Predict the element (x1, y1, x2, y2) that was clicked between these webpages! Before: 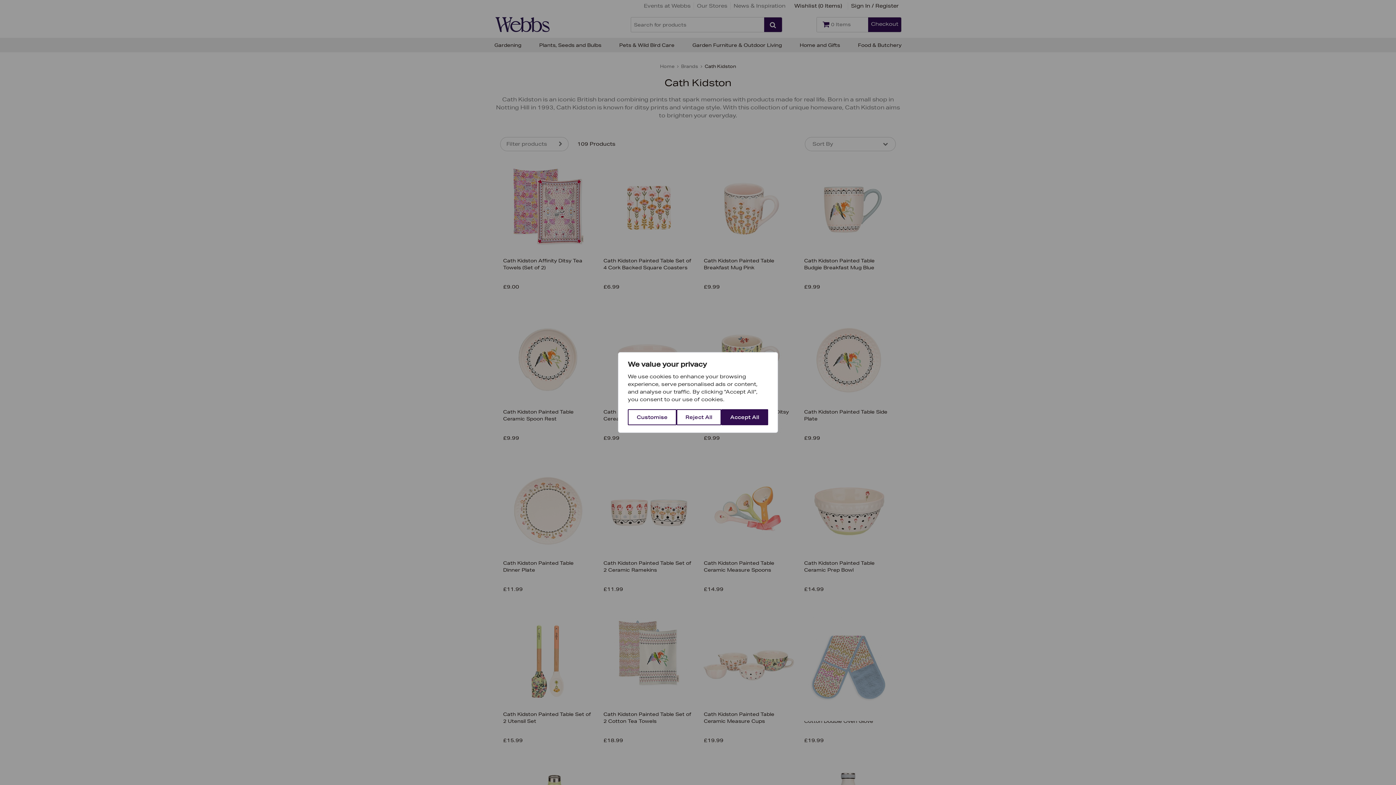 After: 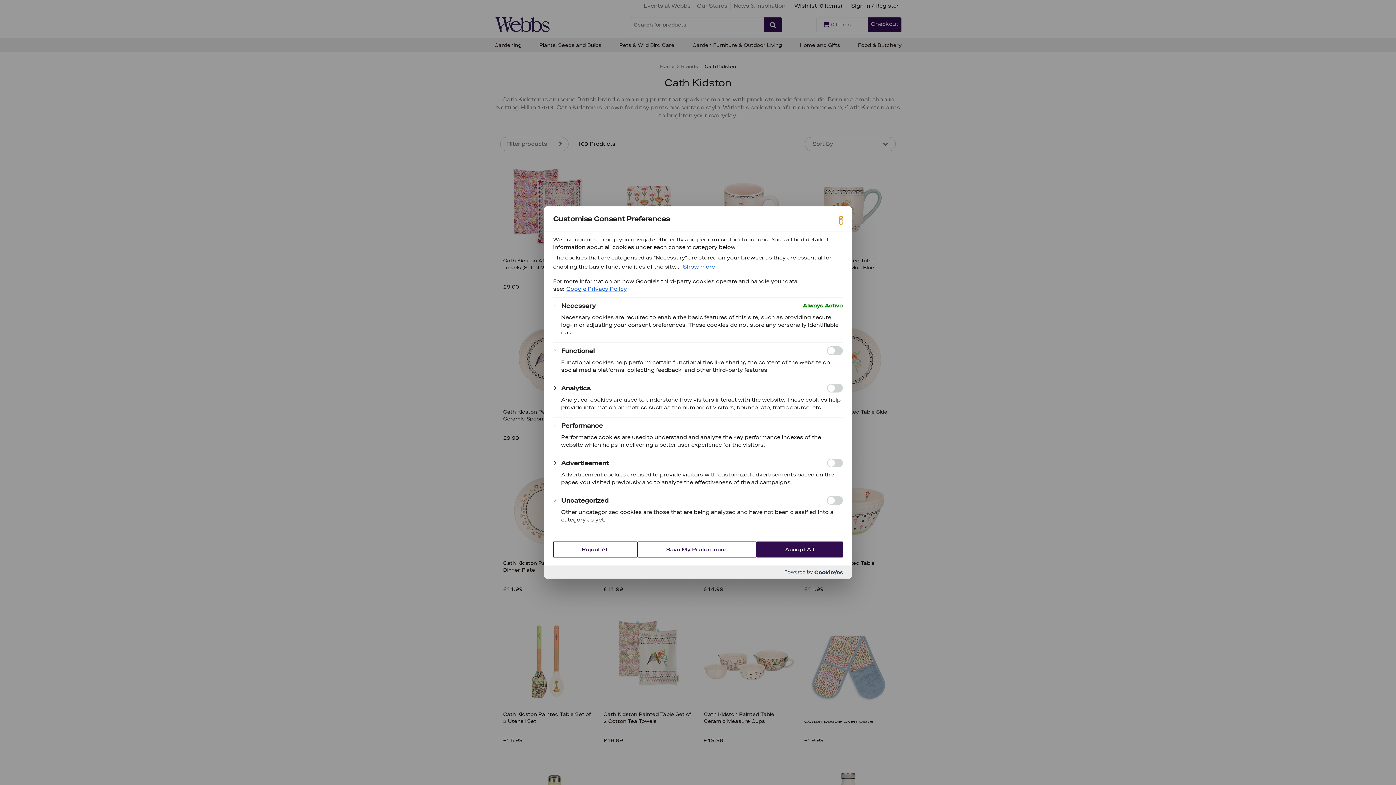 Action: label: Customise bbox: (628, 409, 676, 425)